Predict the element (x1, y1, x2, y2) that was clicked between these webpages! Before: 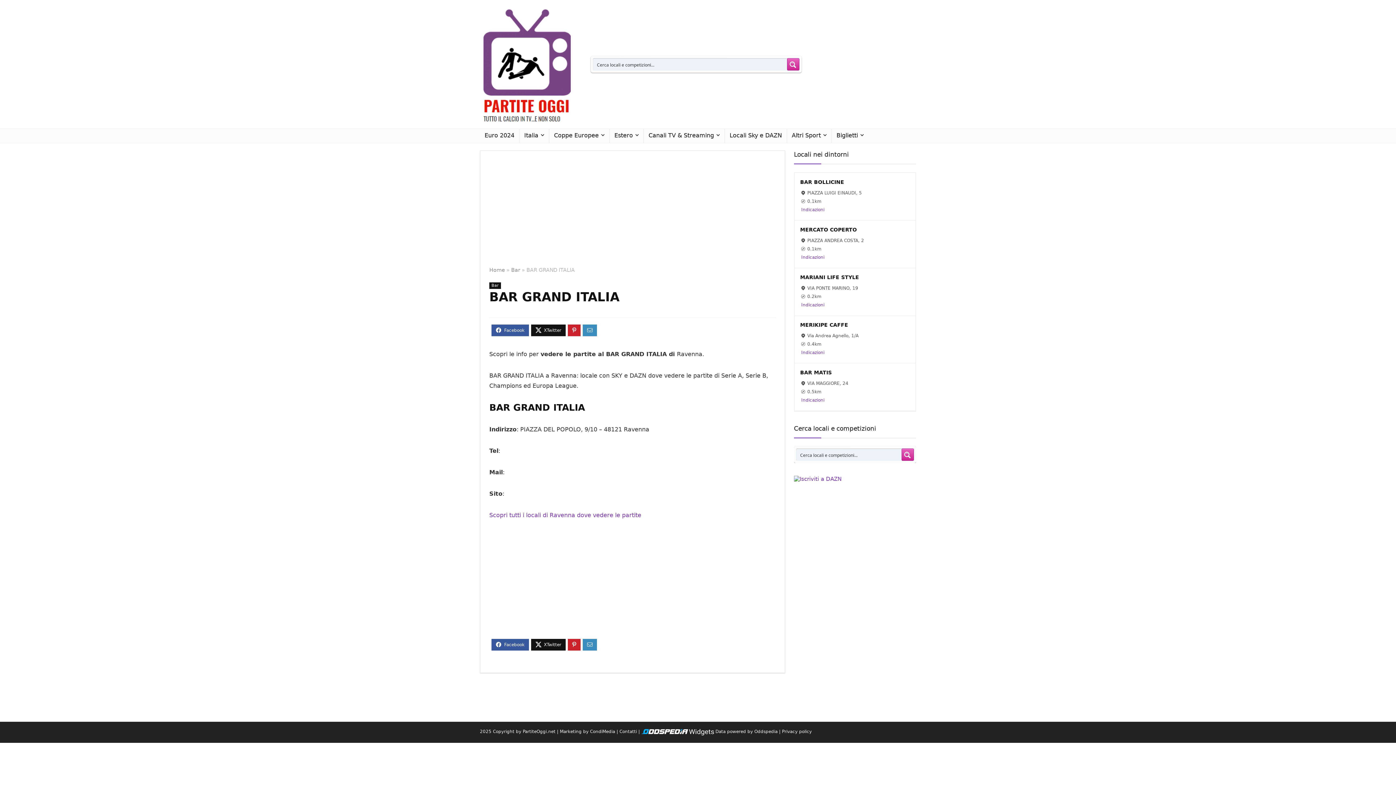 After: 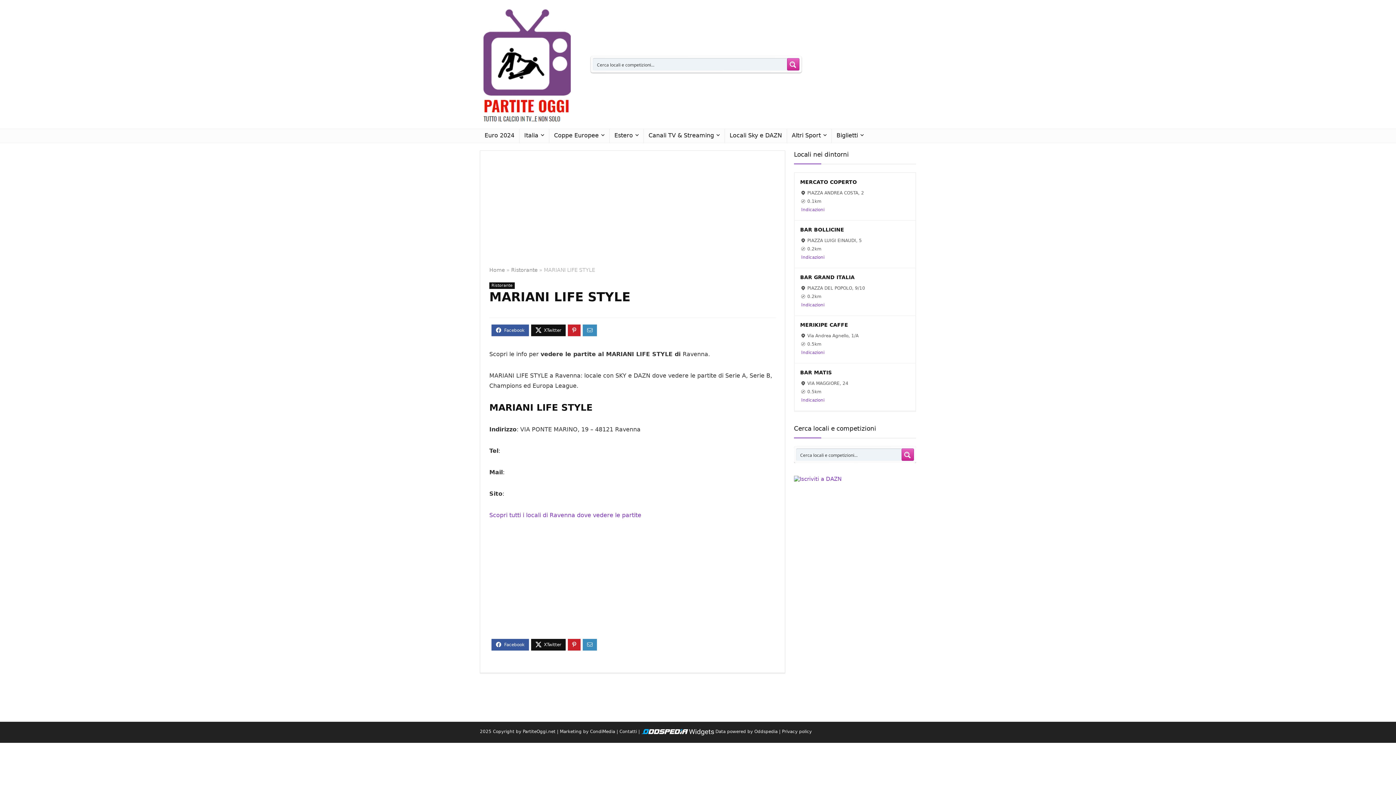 Action: bbox: (800, 274, 859, 280) label: MARIANI LIFE STYLE